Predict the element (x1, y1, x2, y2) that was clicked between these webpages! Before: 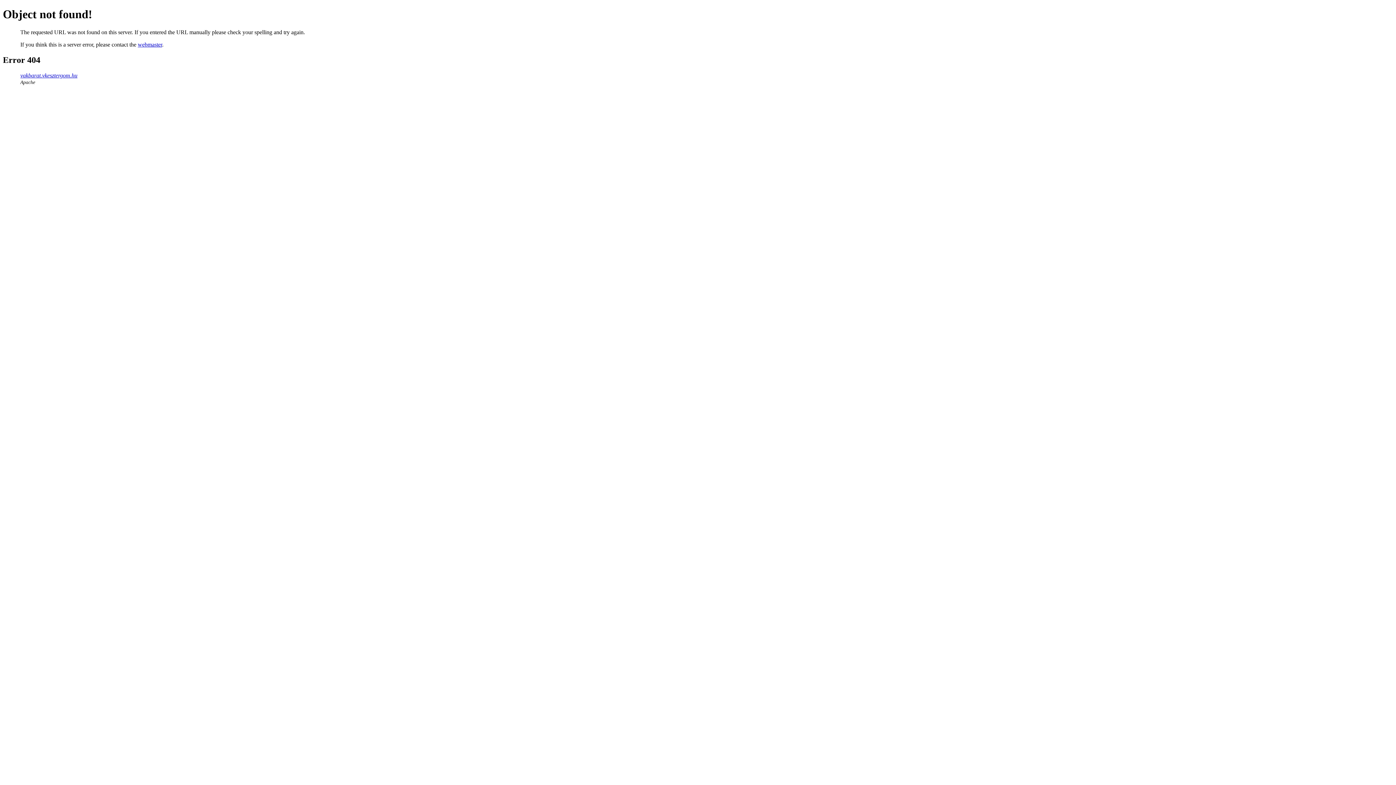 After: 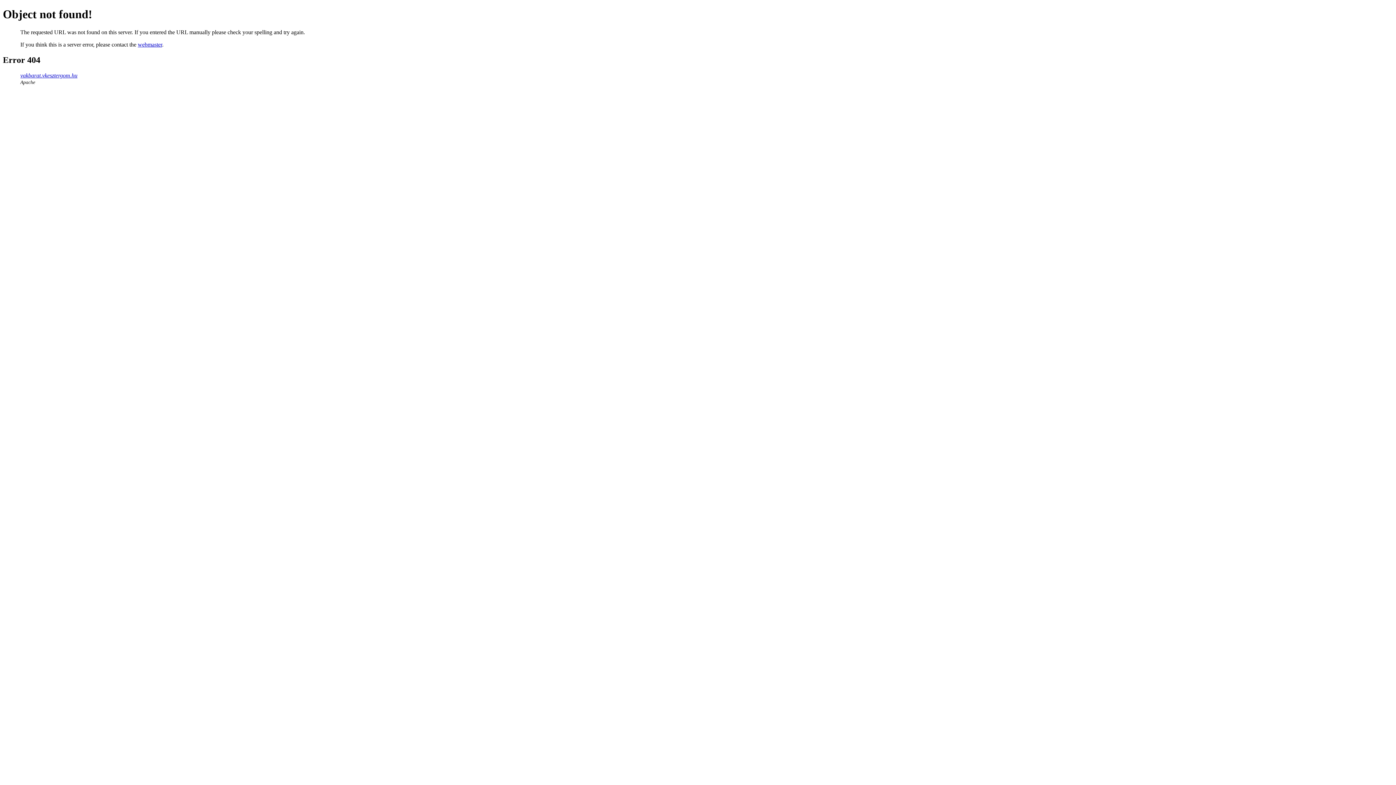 Action: label: webmaster bbox: (137, 41, 162, 47)